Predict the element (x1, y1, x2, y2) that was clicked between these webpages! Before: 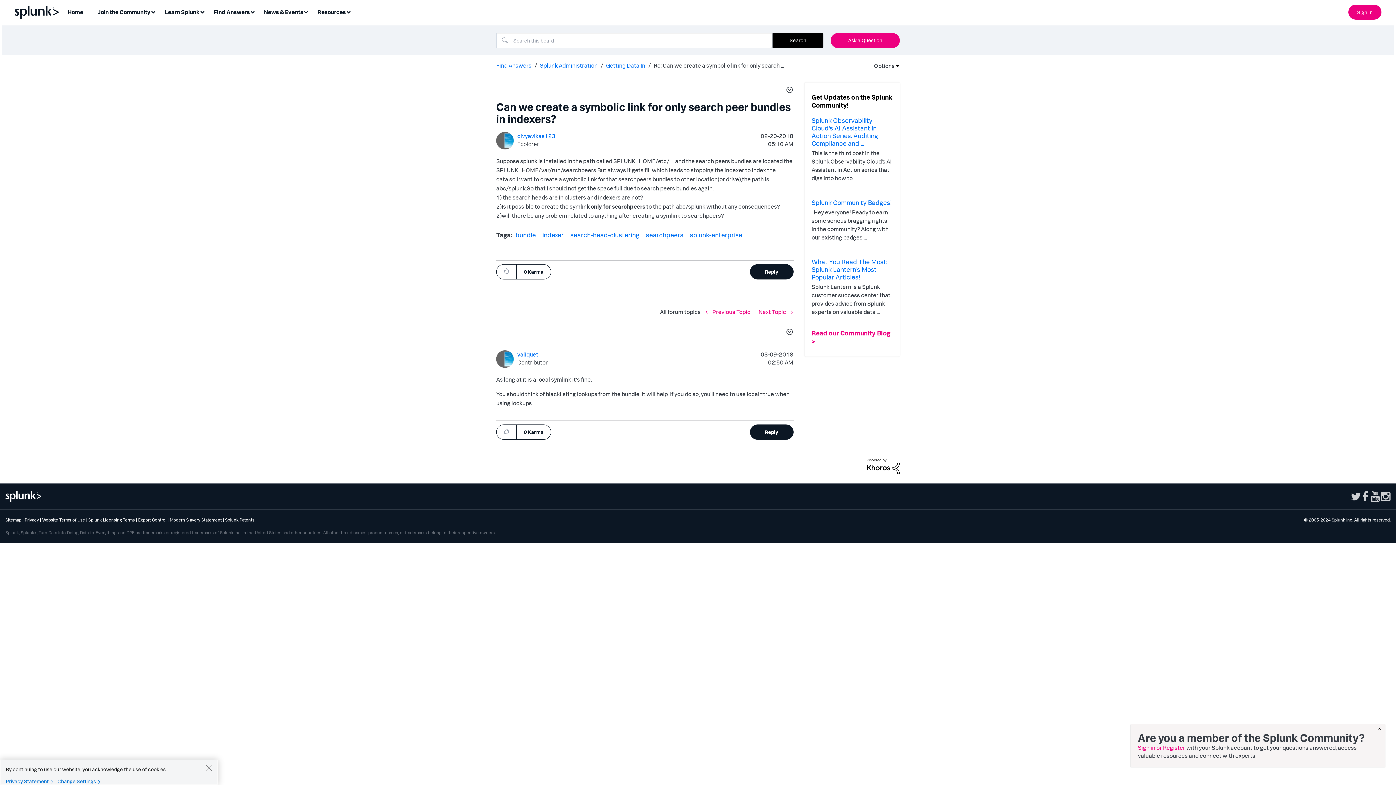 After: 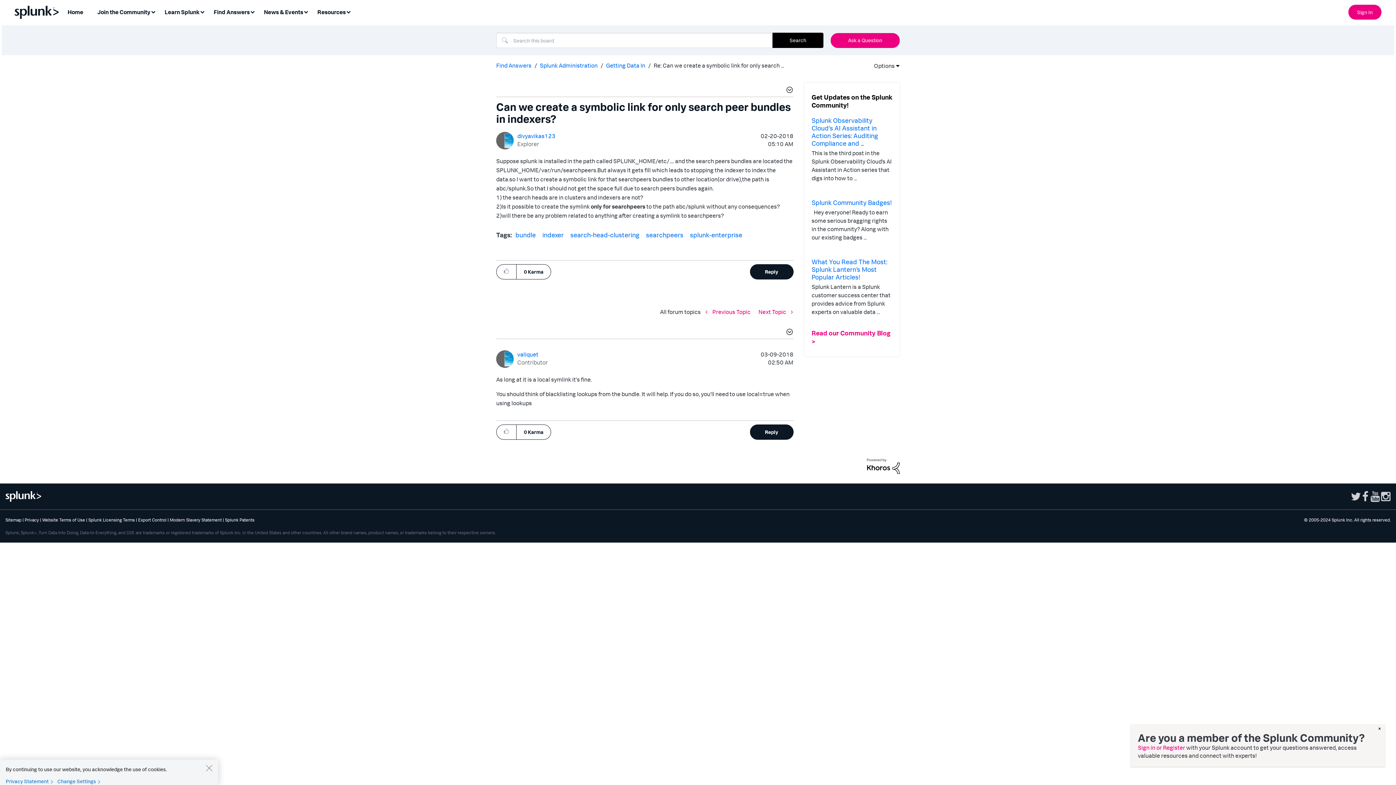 Action: bbox: (1370, 489, 1380, 503)